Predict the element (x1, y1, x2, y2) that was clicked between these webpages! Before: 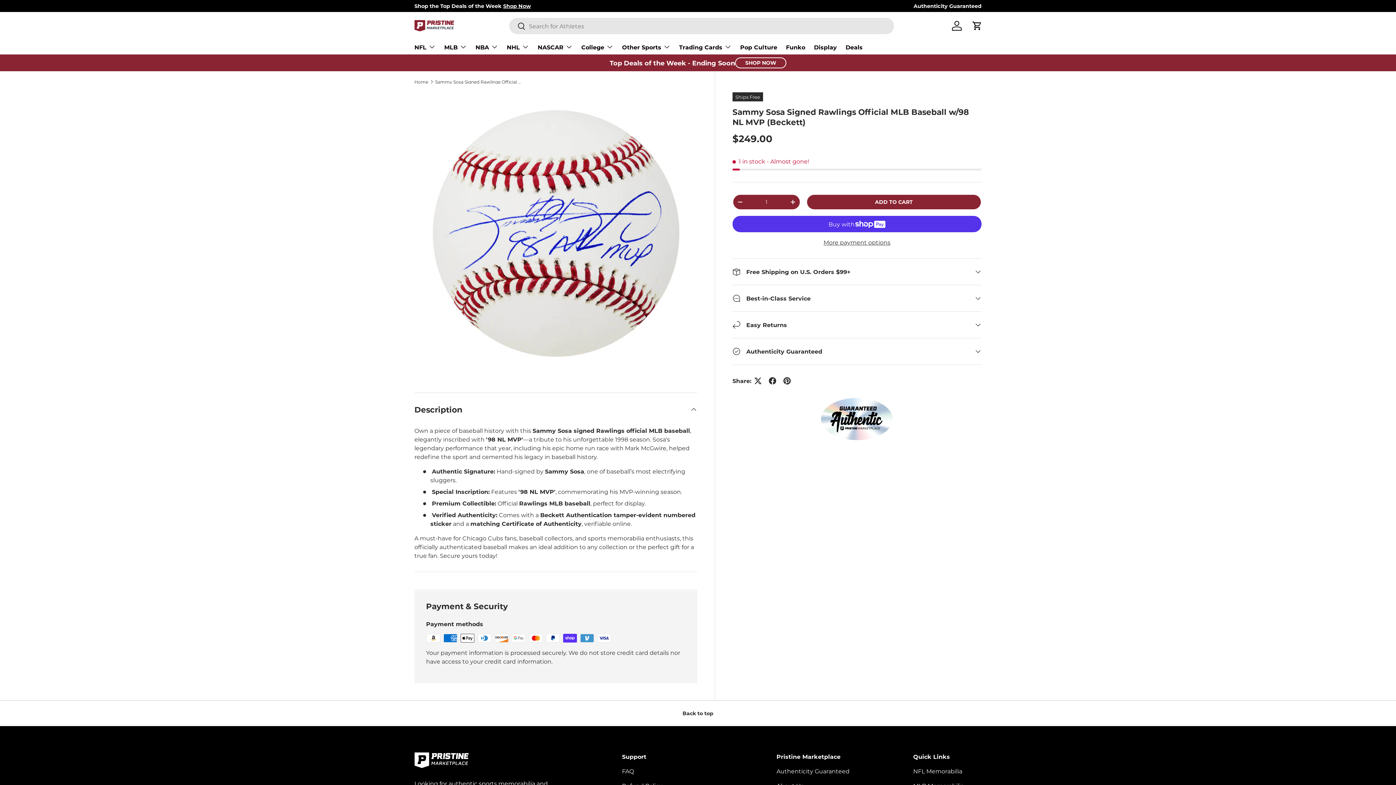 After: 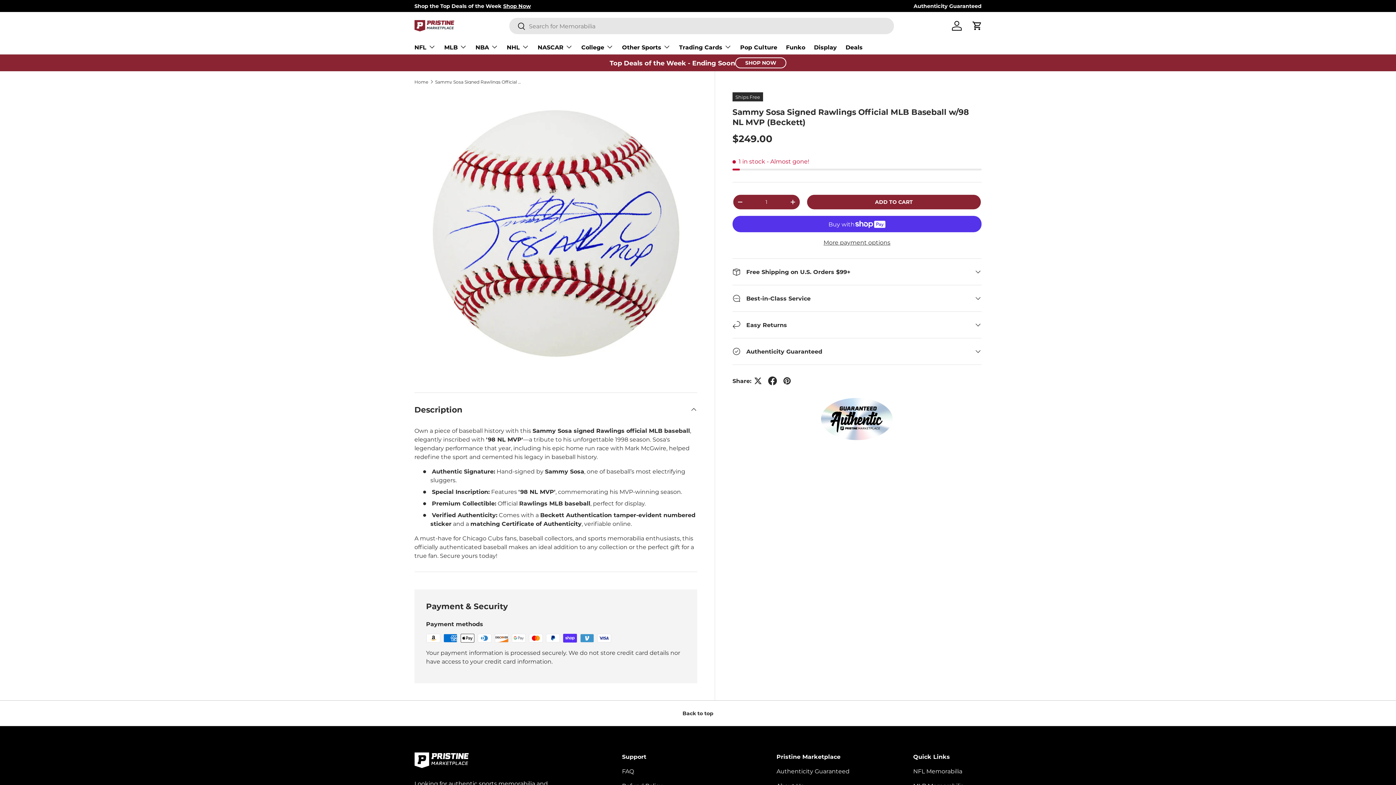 Action: bbox: (765, 373, 779, 388)